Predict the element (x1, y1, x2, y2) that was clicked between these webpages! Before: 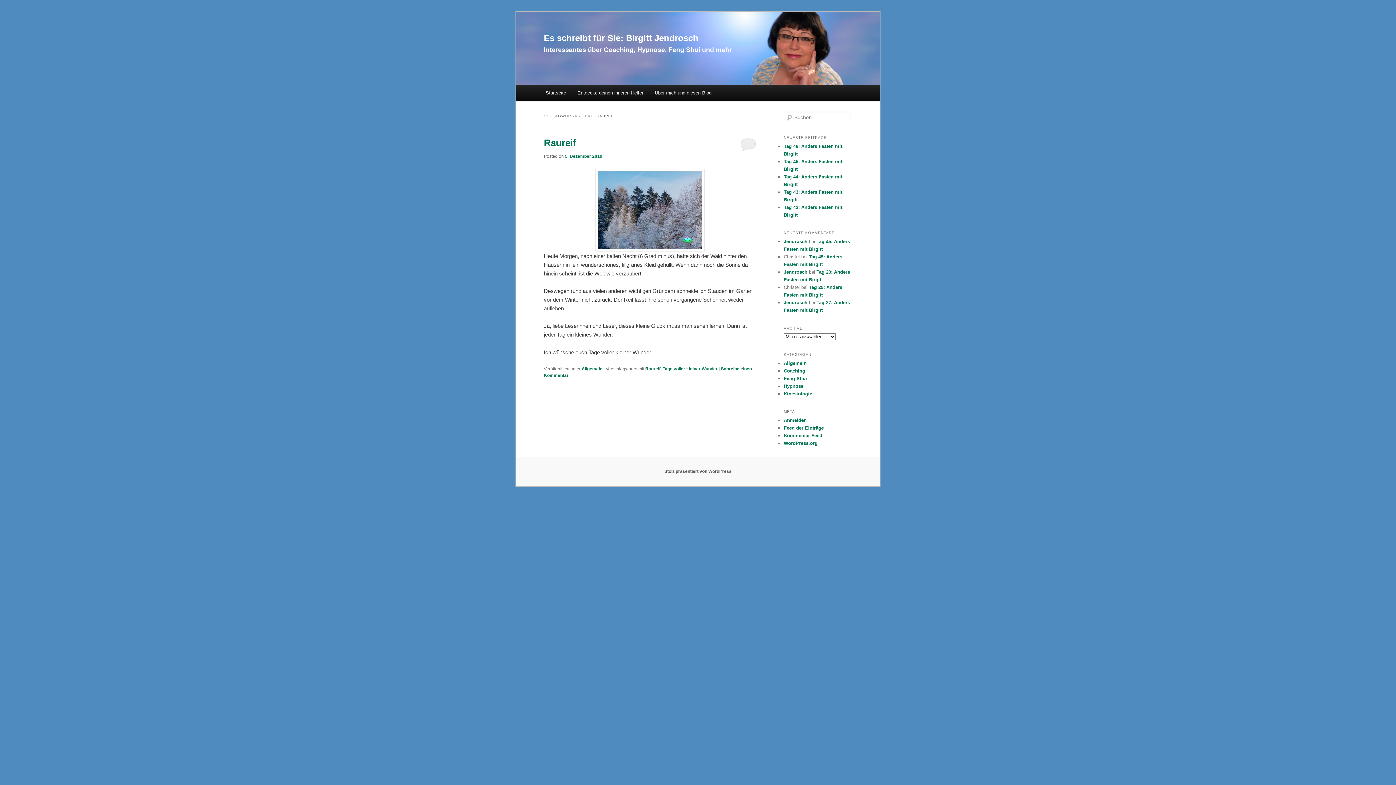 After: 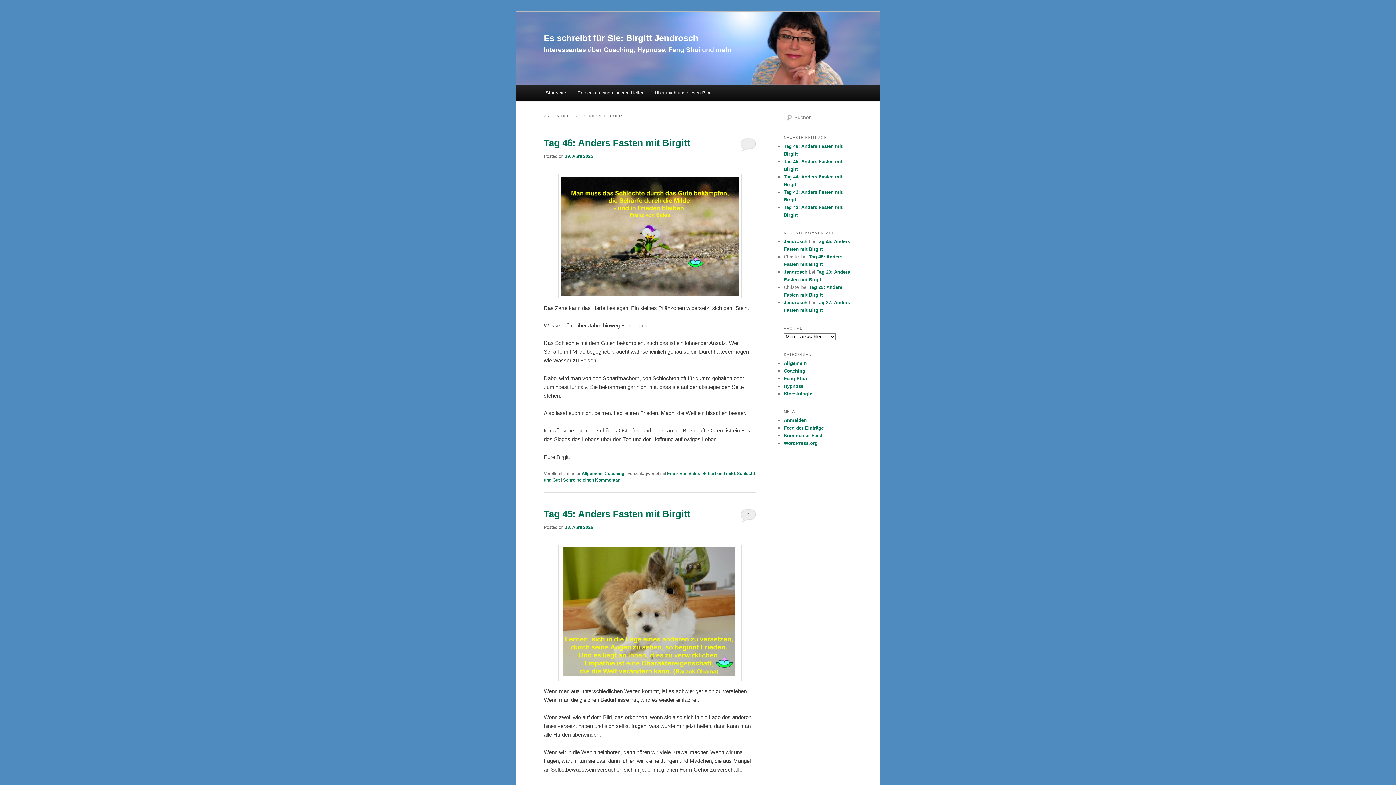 Action: bbox: (581, 366, 602, 371) label: Allgemein